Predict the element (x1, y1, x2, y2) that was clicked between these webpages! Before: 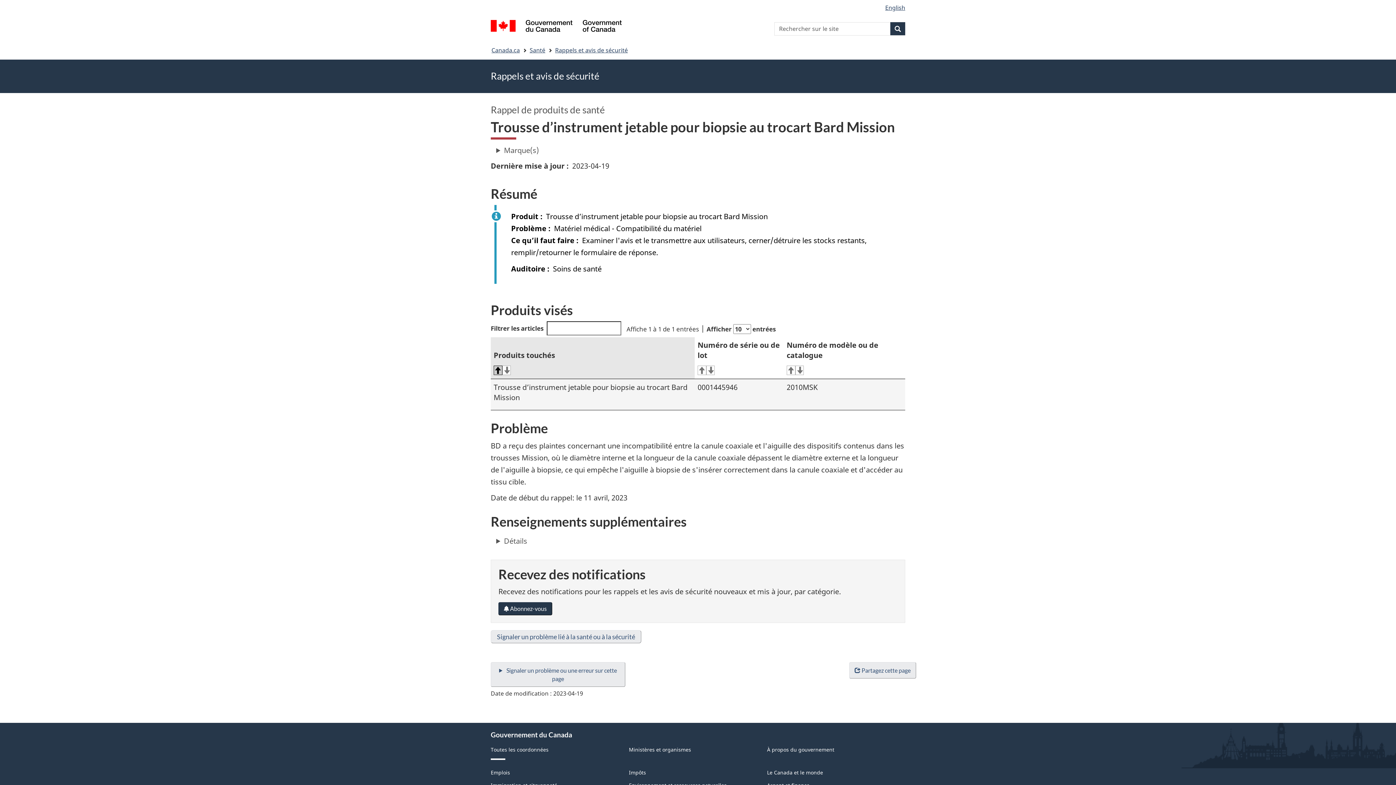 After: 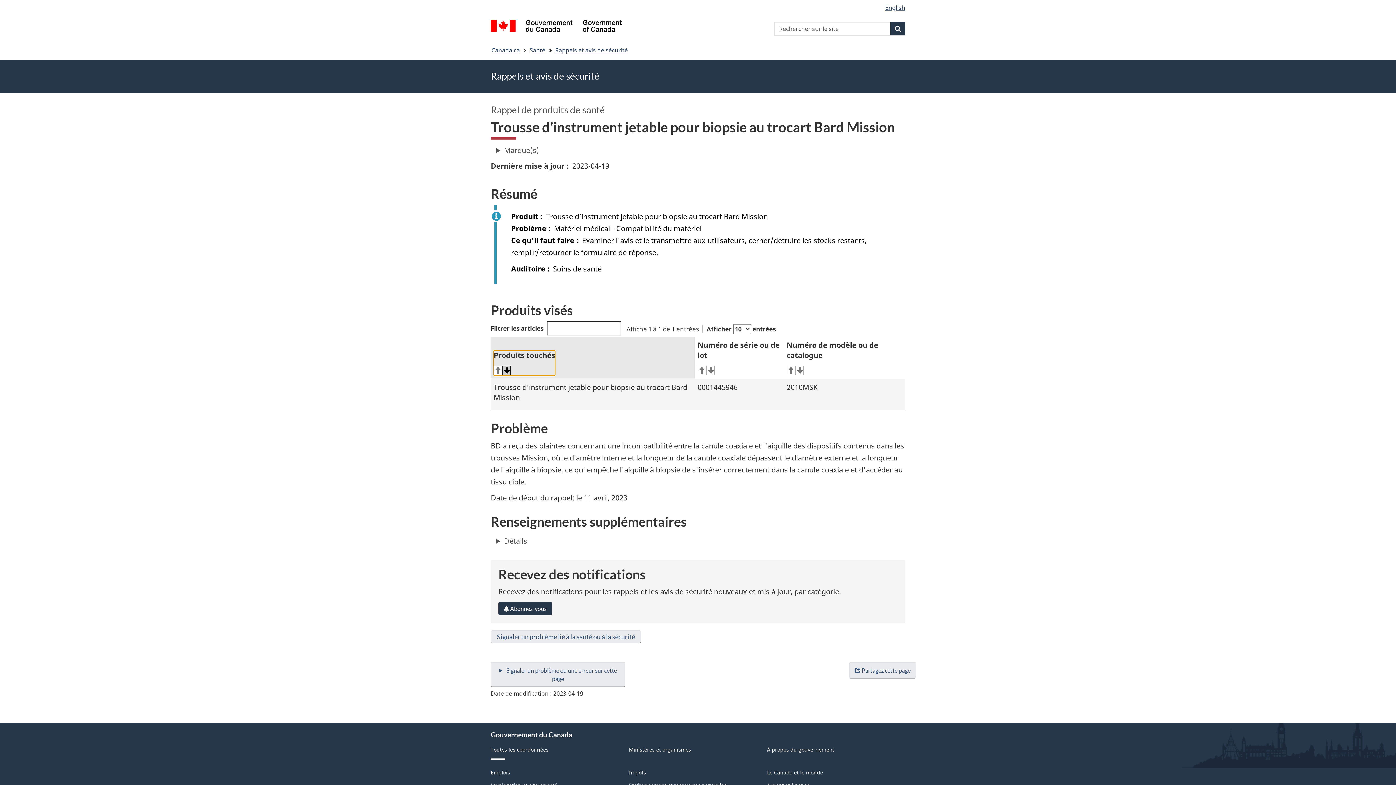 Action: bbox: (493, 350, 555, 375) label: Produits touchés